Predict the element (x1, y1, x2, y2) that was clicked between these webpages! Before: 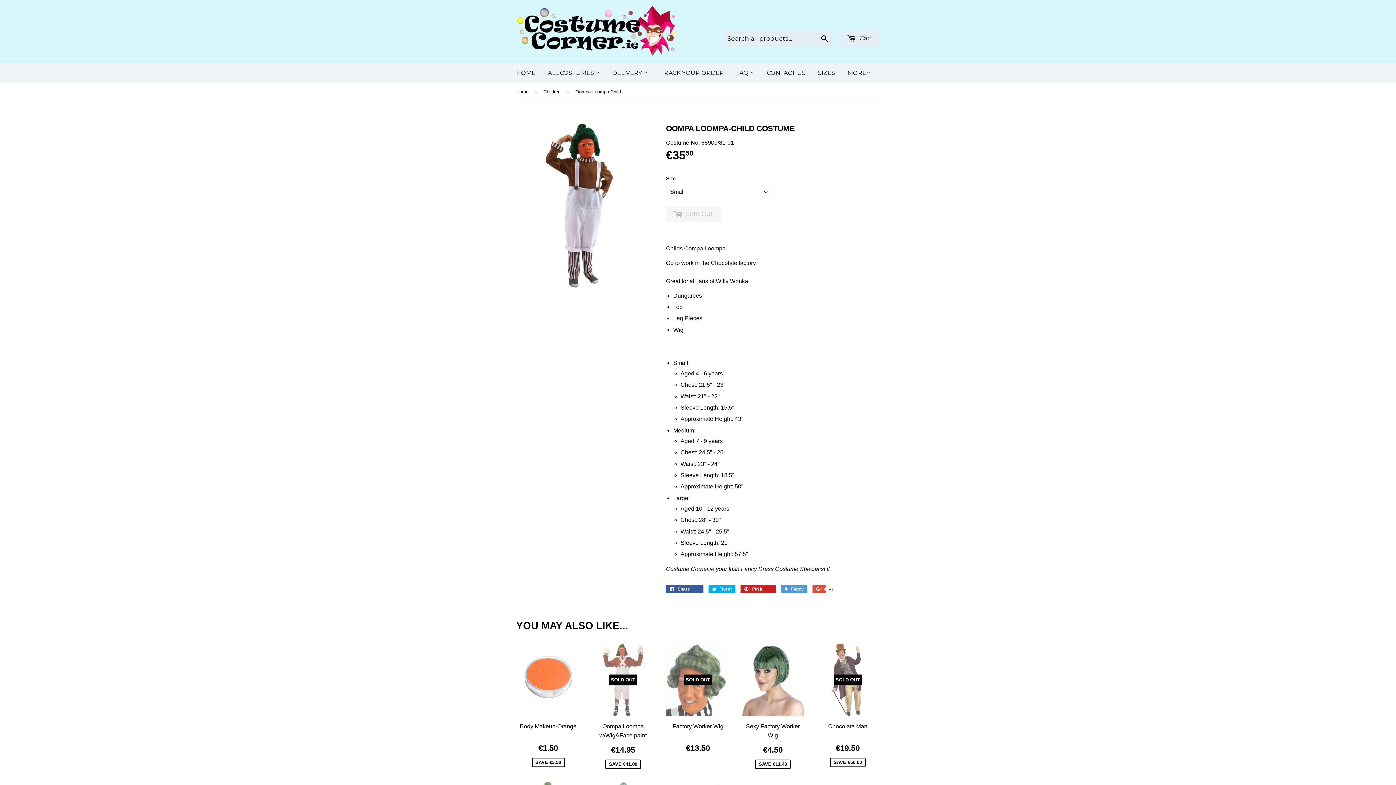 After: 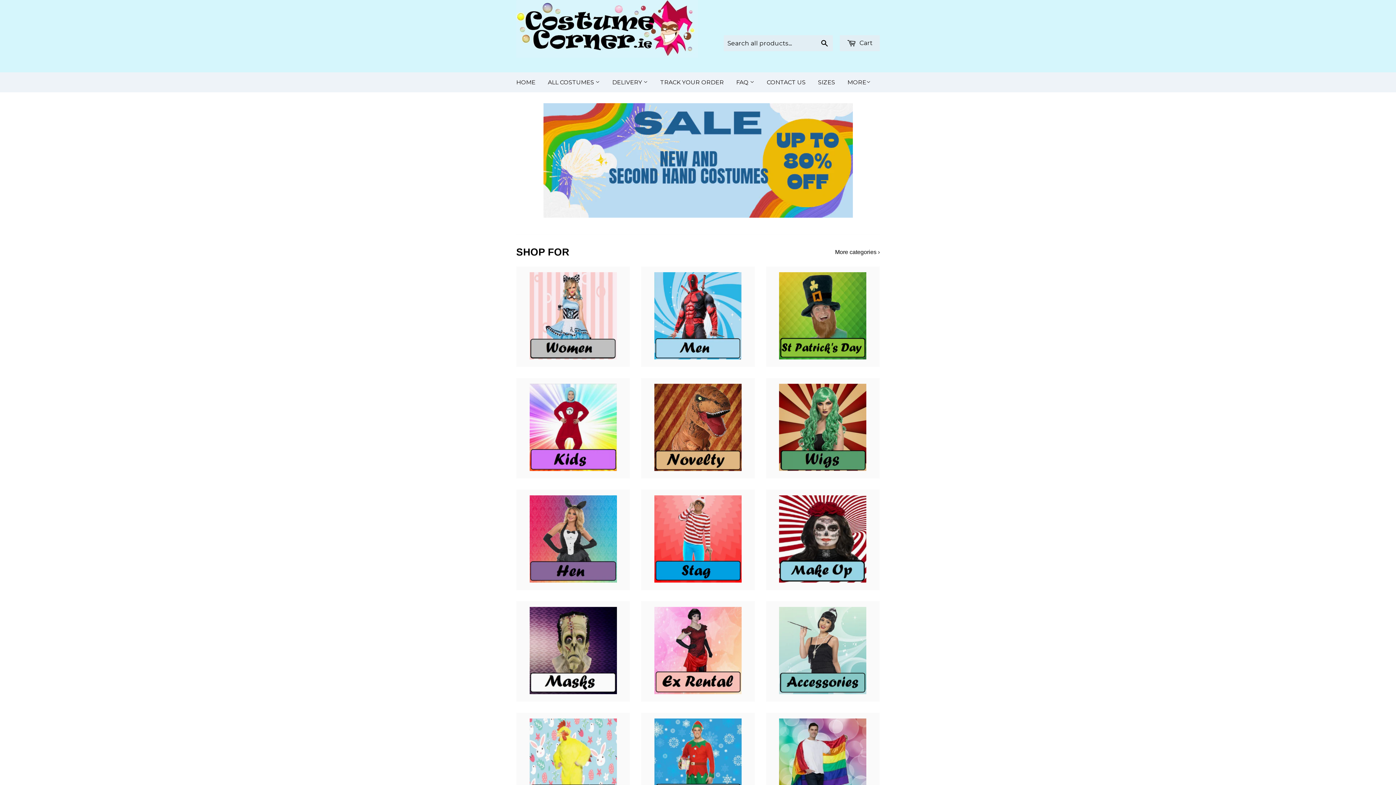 Action: bbox: (516, 82, 531, 101) label: Home